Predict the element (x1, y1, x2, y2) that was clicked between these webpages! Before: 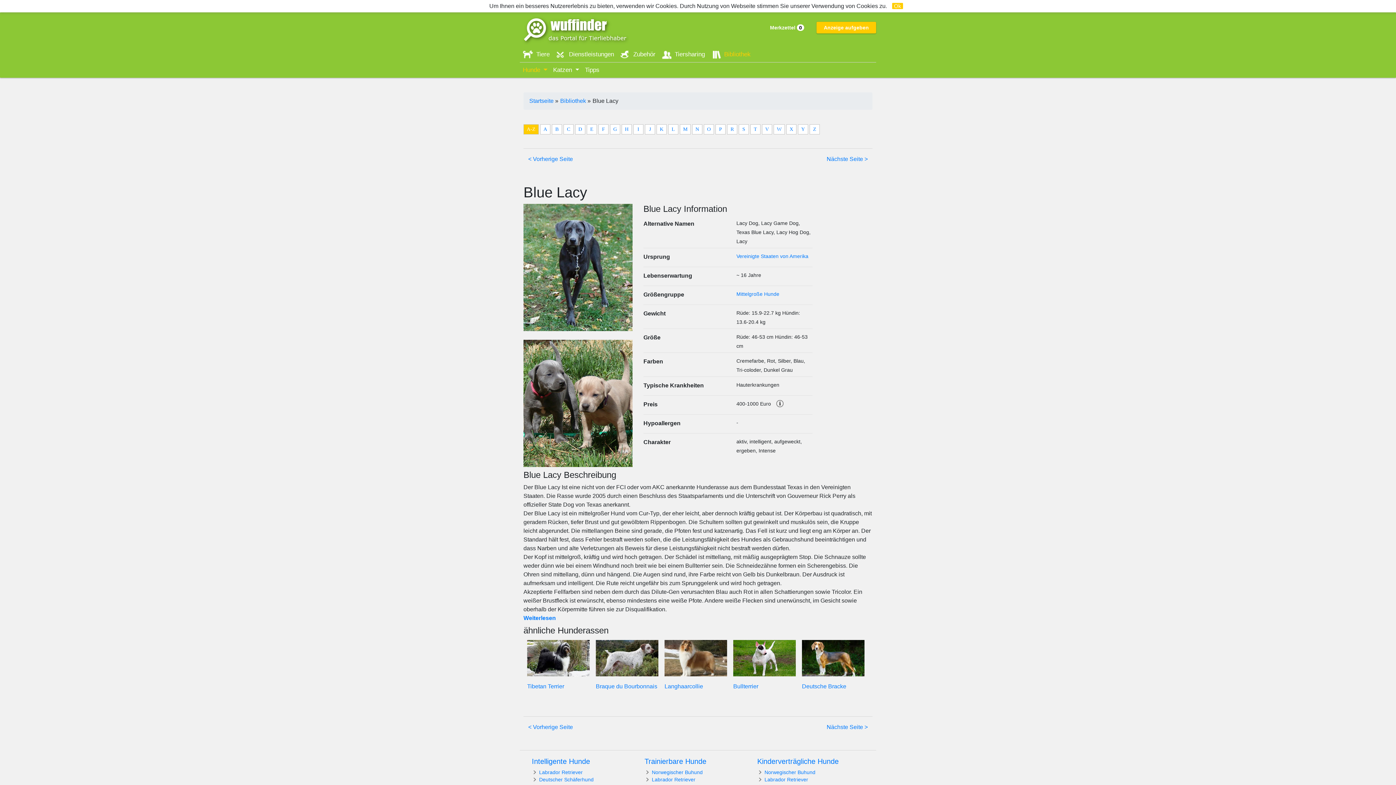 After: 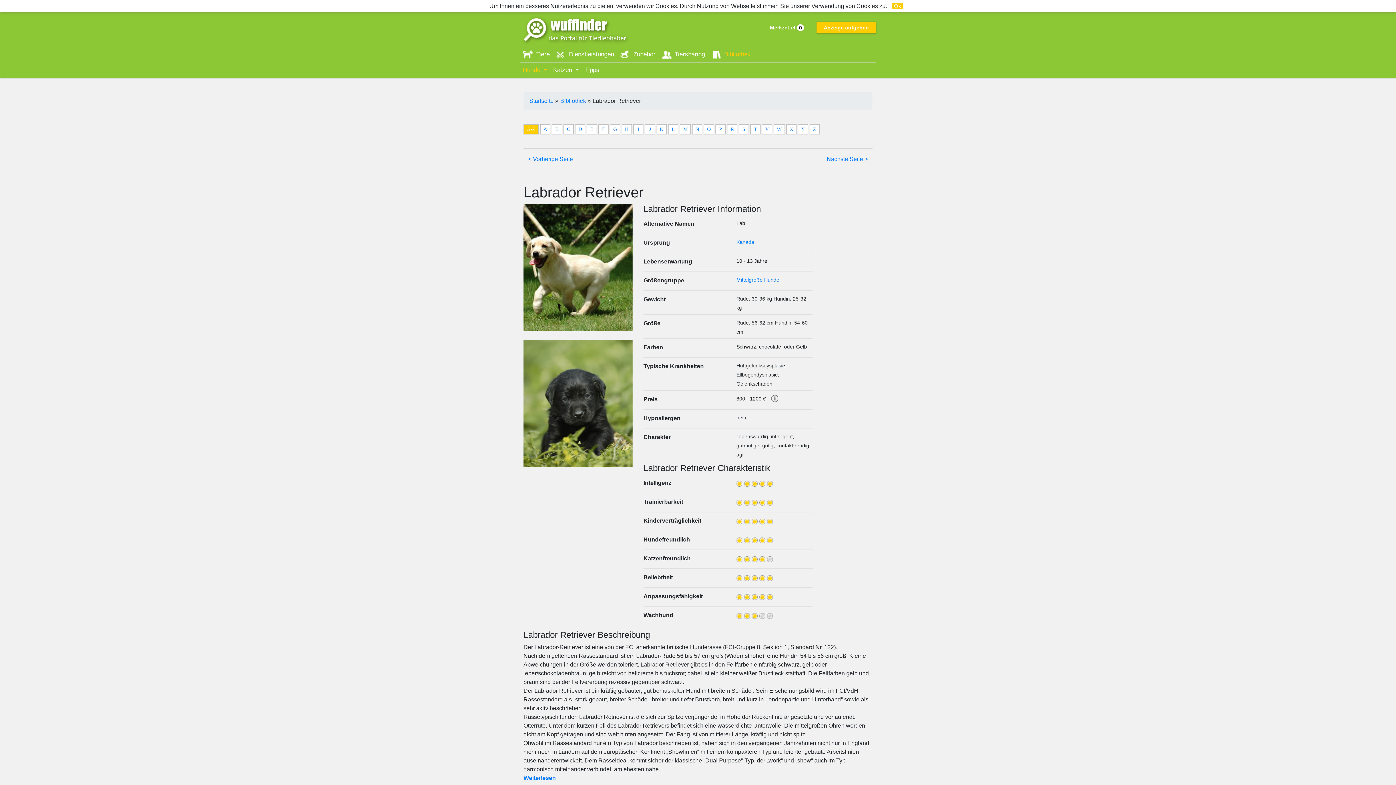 Action: bbox: (532, 769, 582, 775) label: Labrador Retriever